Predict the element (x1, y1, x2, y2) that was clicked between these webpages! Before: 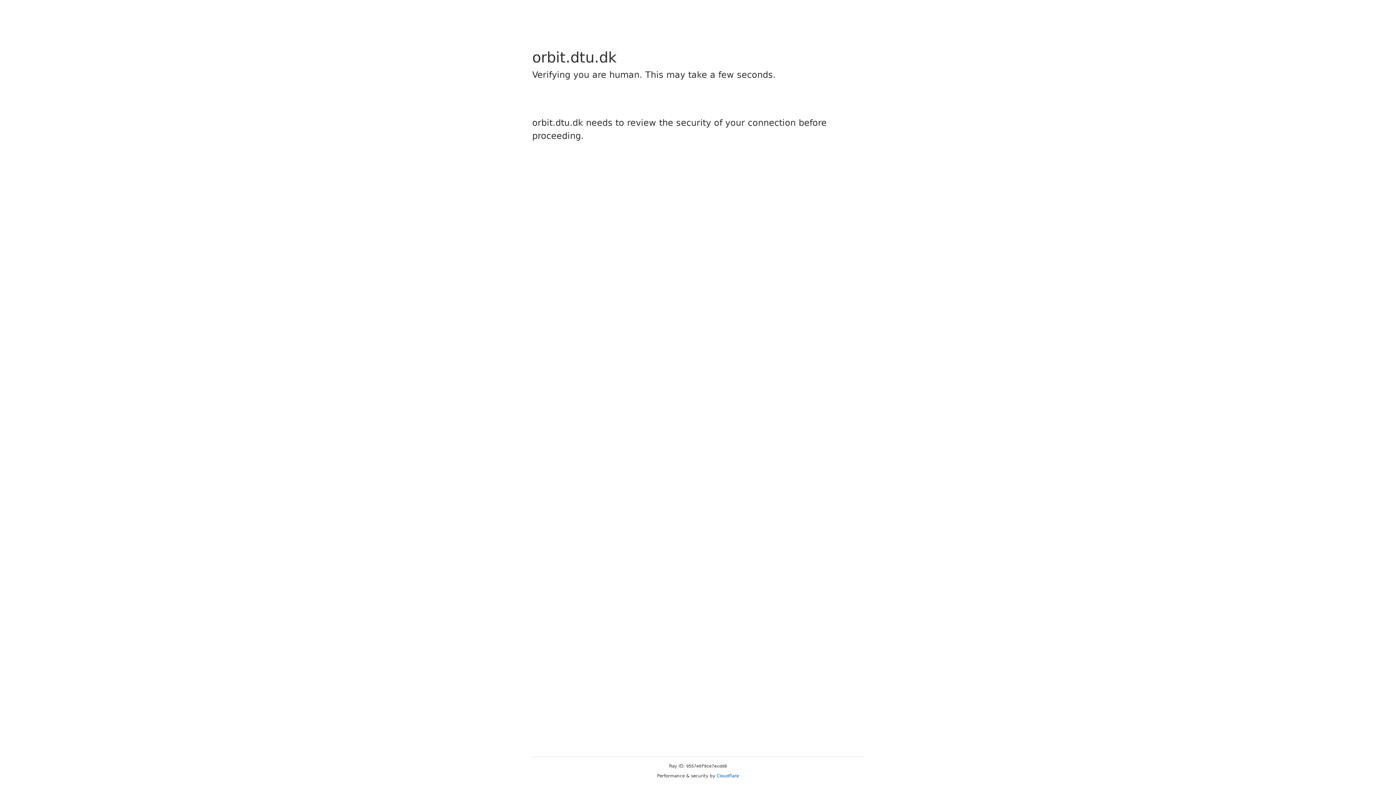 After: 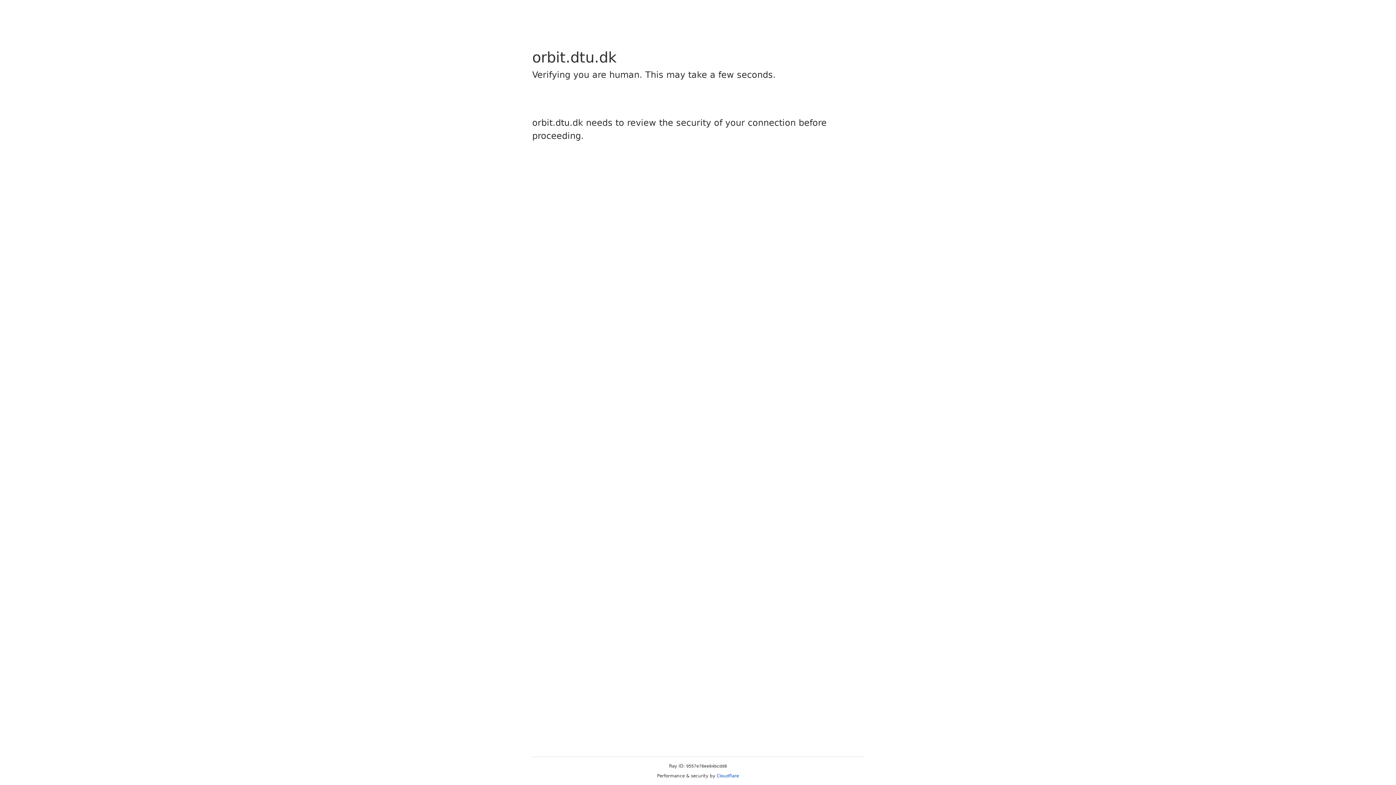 Action: bbox: (716, 773, 739, 778) label: Cloudflare